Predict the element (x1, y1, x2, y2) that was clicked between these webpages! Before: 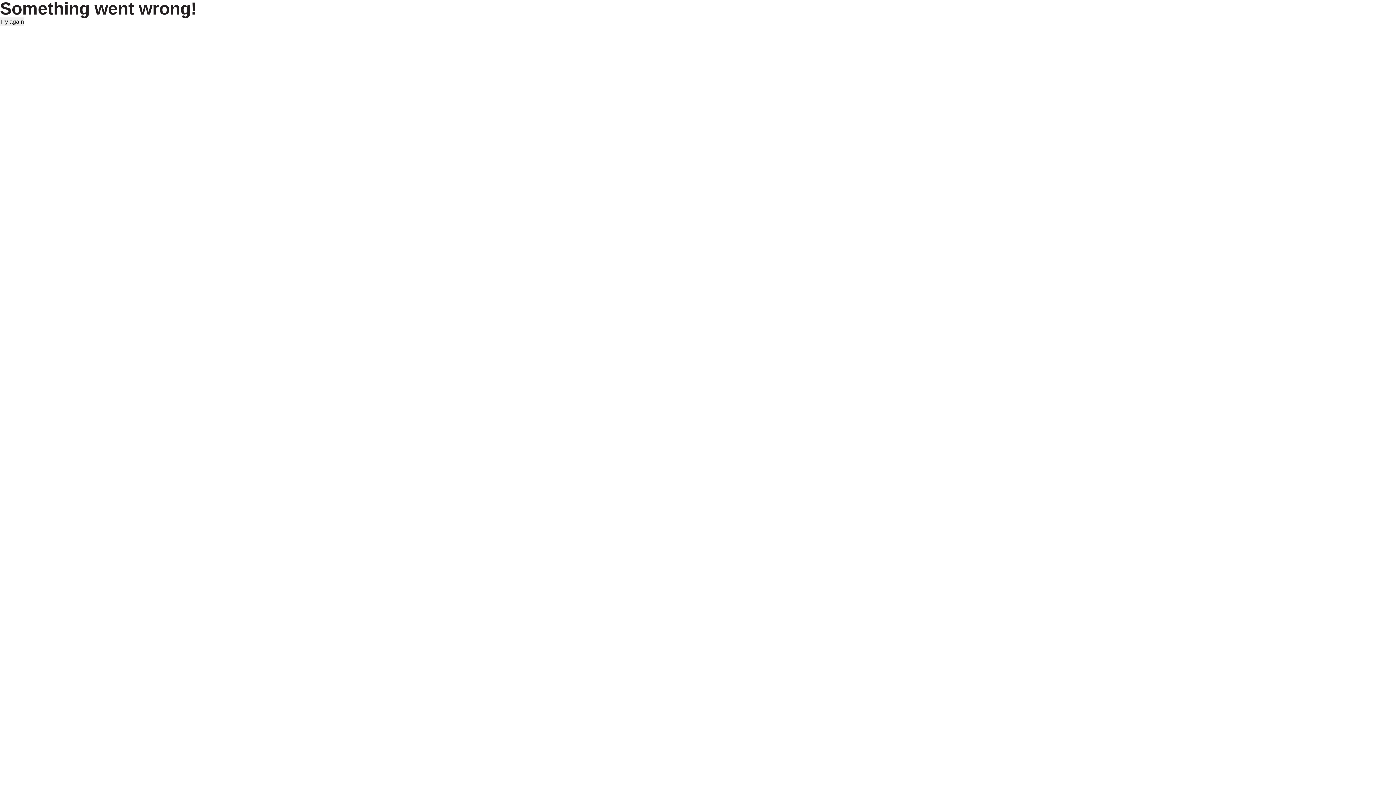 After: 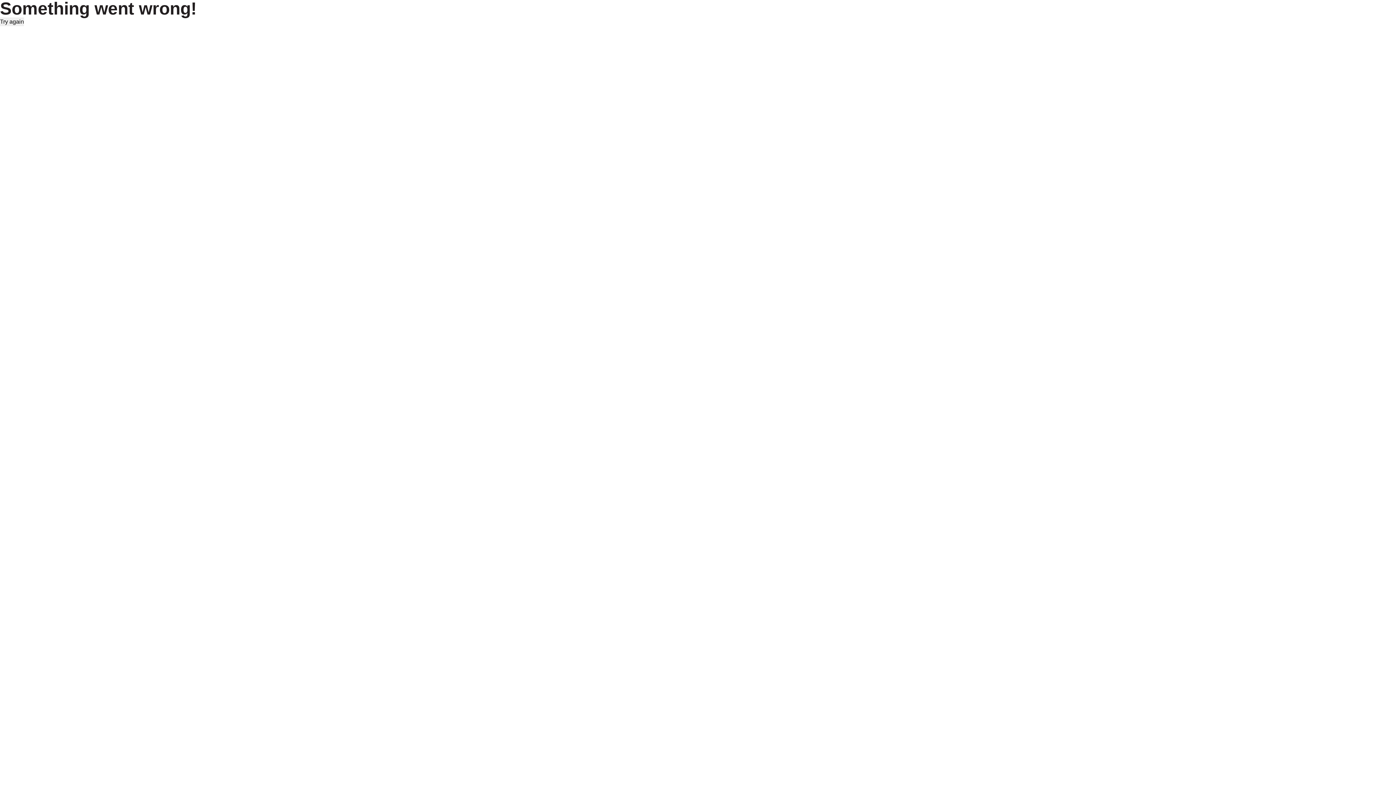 Action: label: Try again bbox: (0, 17, 24, 26)